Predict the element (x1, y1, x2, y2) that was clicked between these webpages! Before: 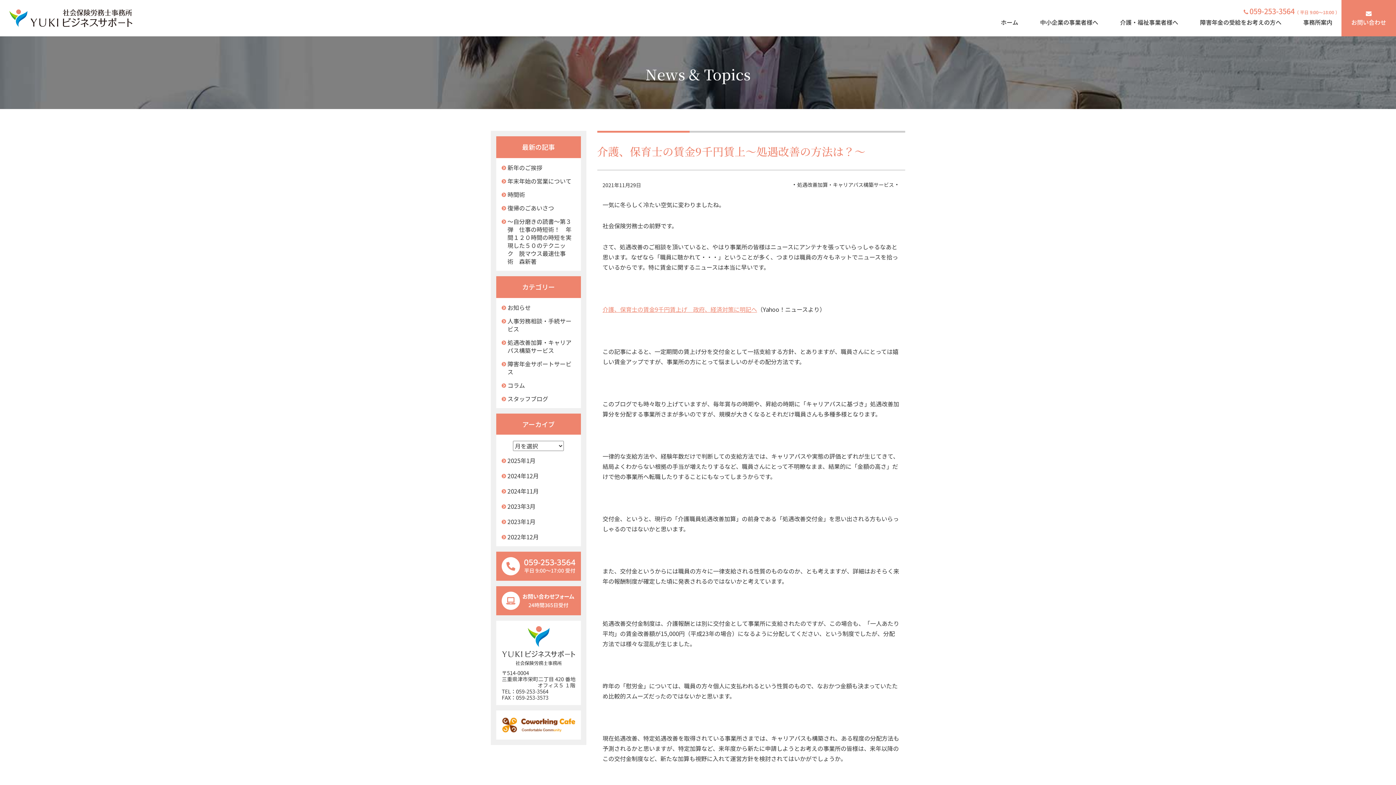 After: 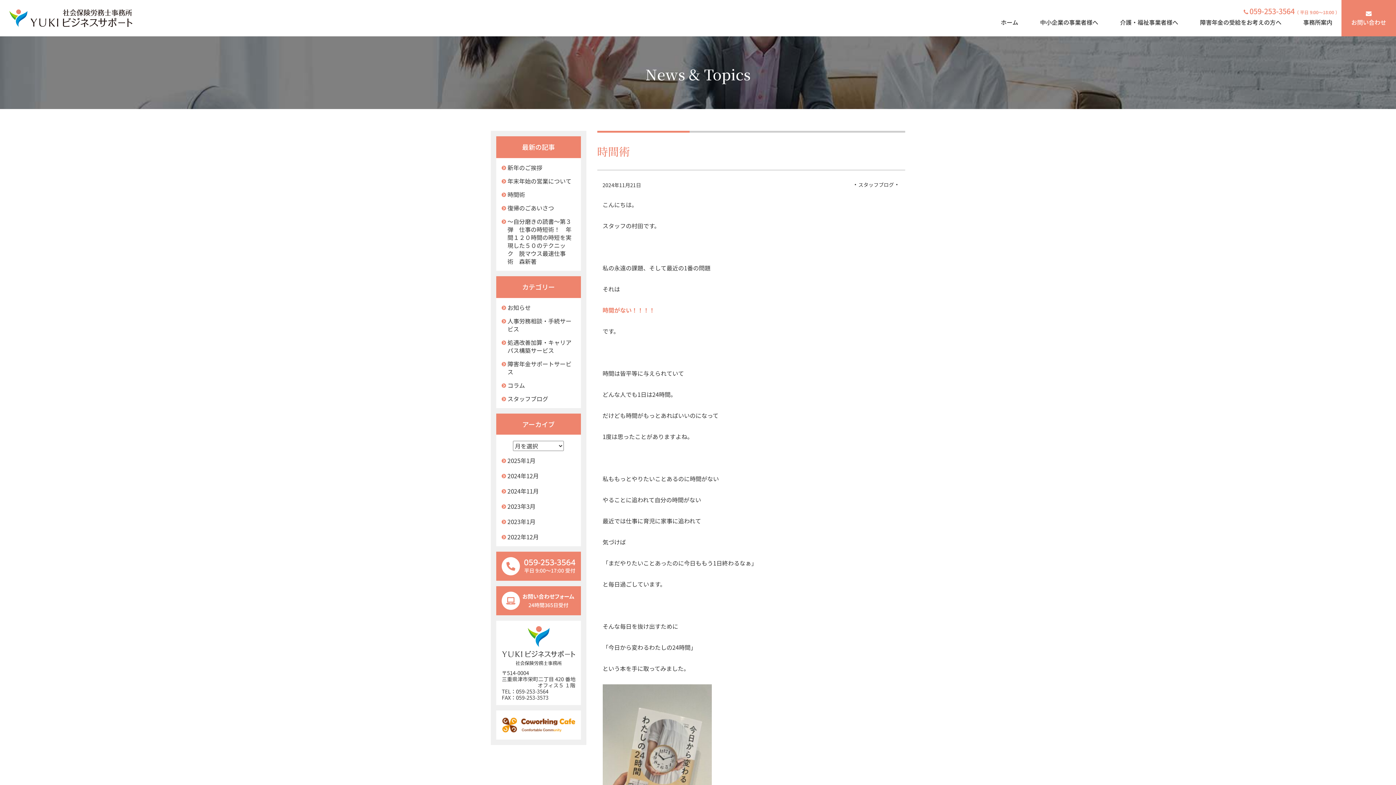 Action: bbox: (507, 190, 525, 198) label: 時間術